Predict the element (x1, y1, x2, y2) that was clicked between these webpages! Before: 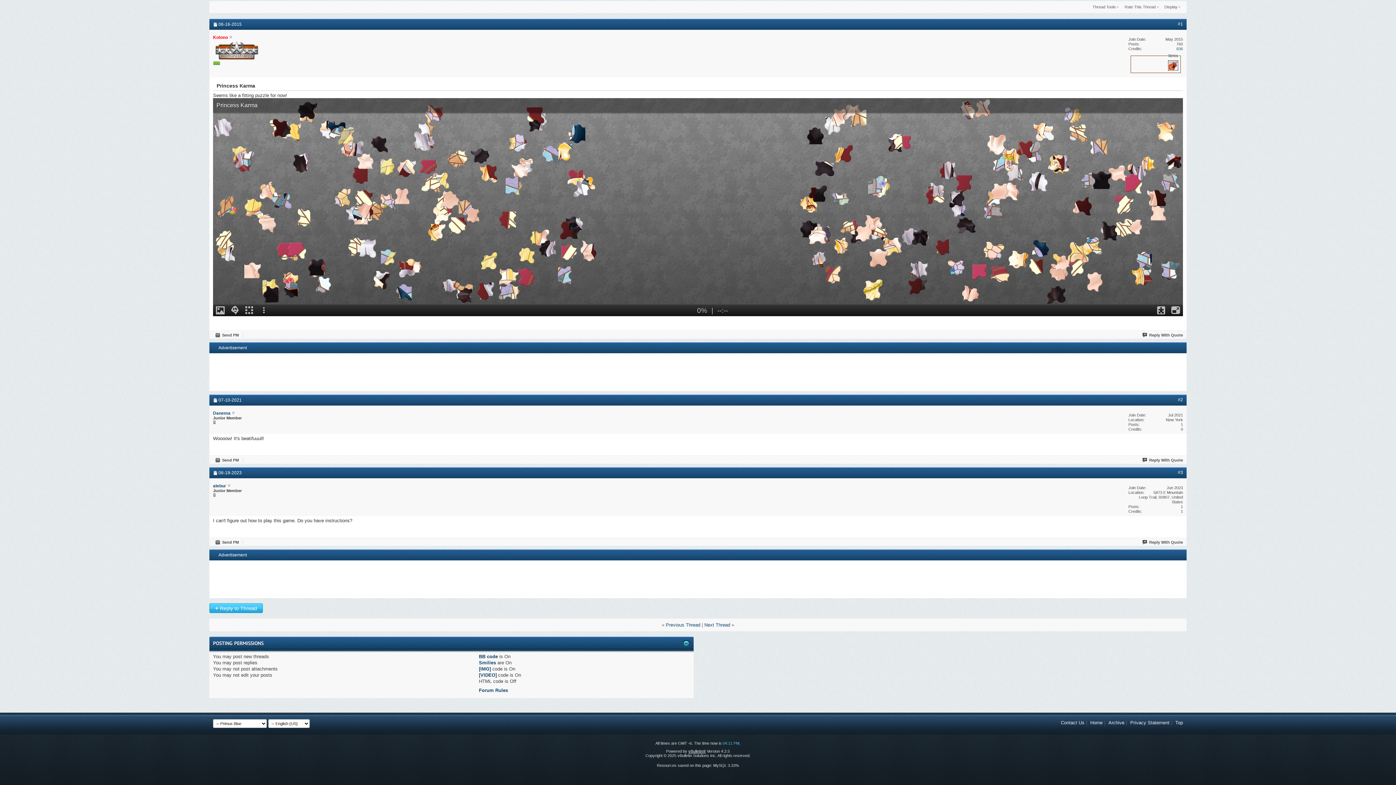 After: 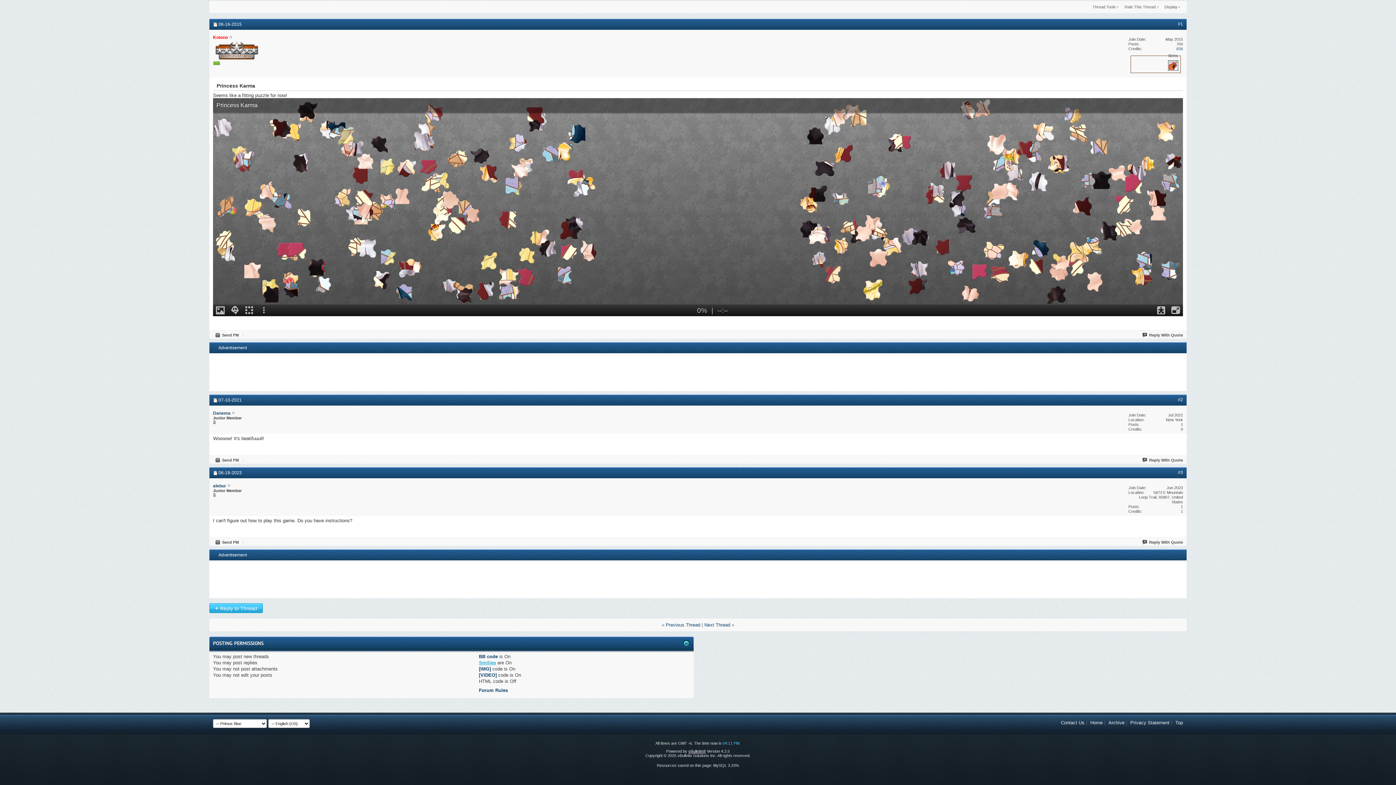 Action: bbox: (479, 660, 496, 665) label: Smilies